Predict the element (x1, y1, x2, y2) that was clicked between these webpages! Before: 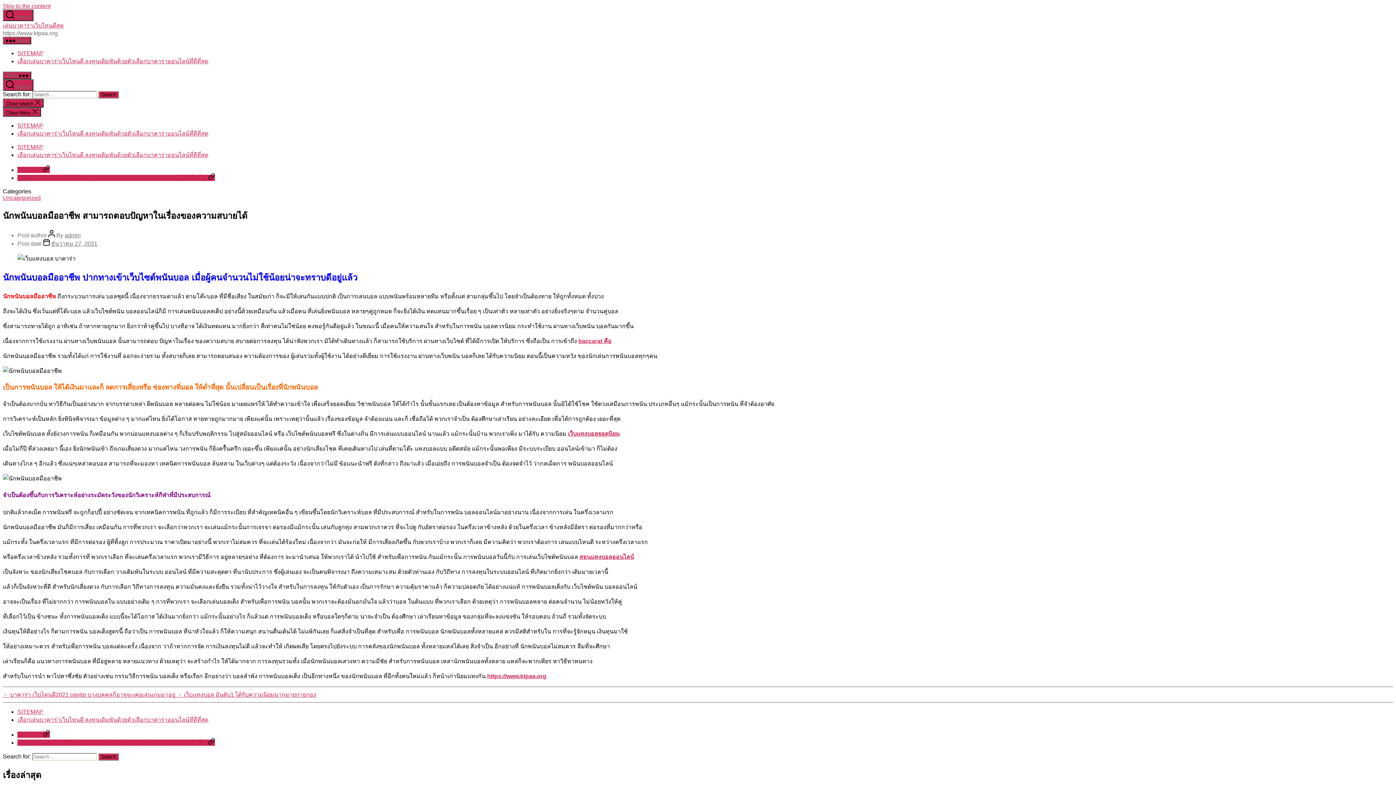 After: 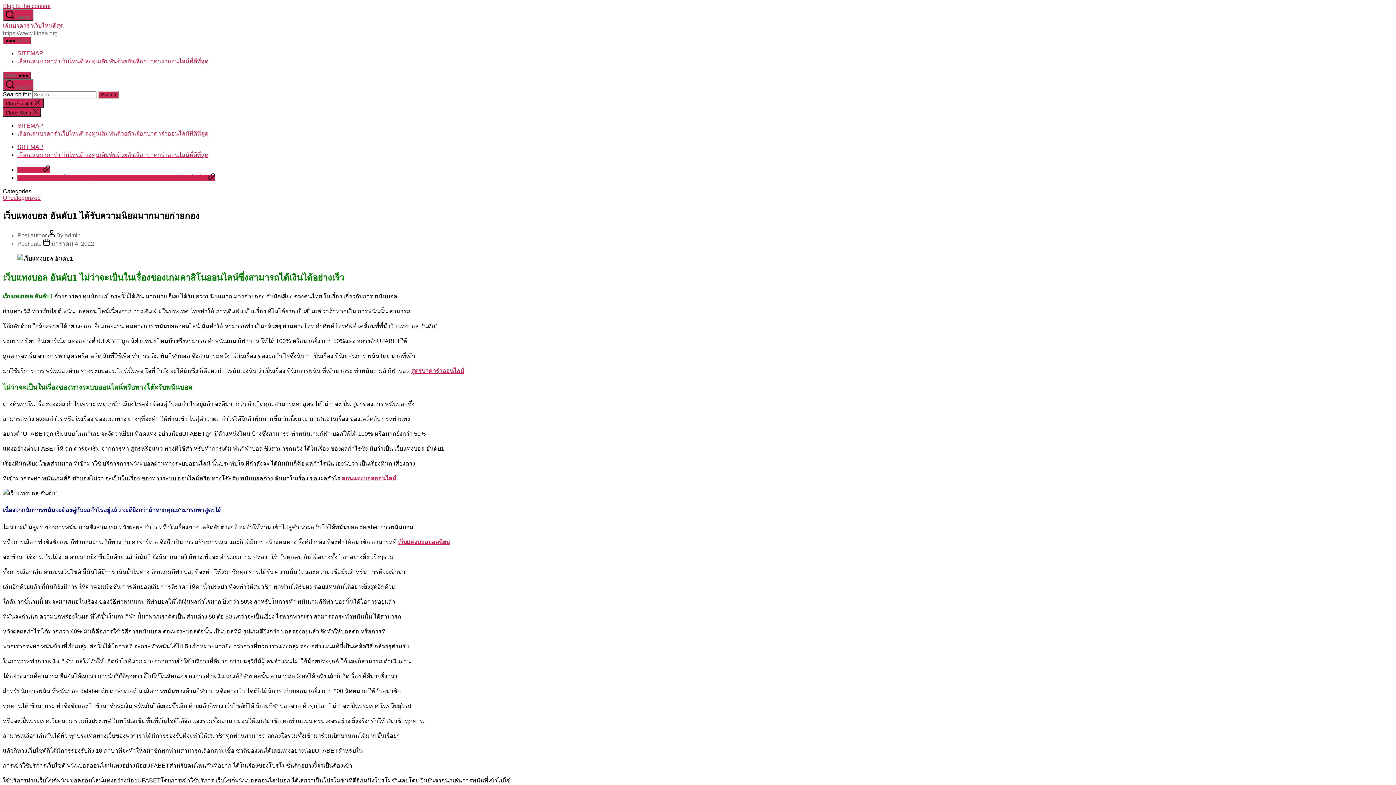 Action: label: → เว็บแทงบอล อันดับ1 ได้รับความนิยมมากมายก่ายกอง bbox: (176, 691, 316, 698)